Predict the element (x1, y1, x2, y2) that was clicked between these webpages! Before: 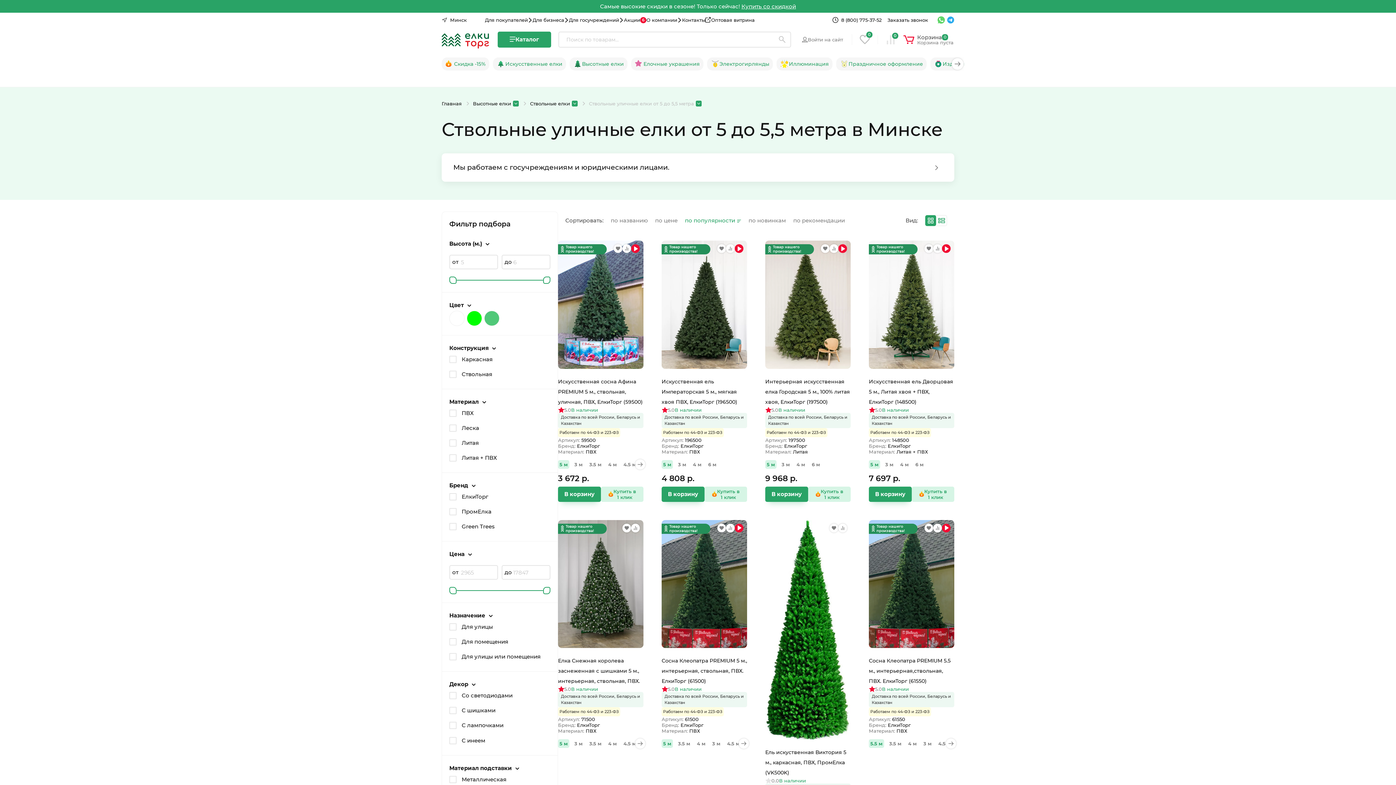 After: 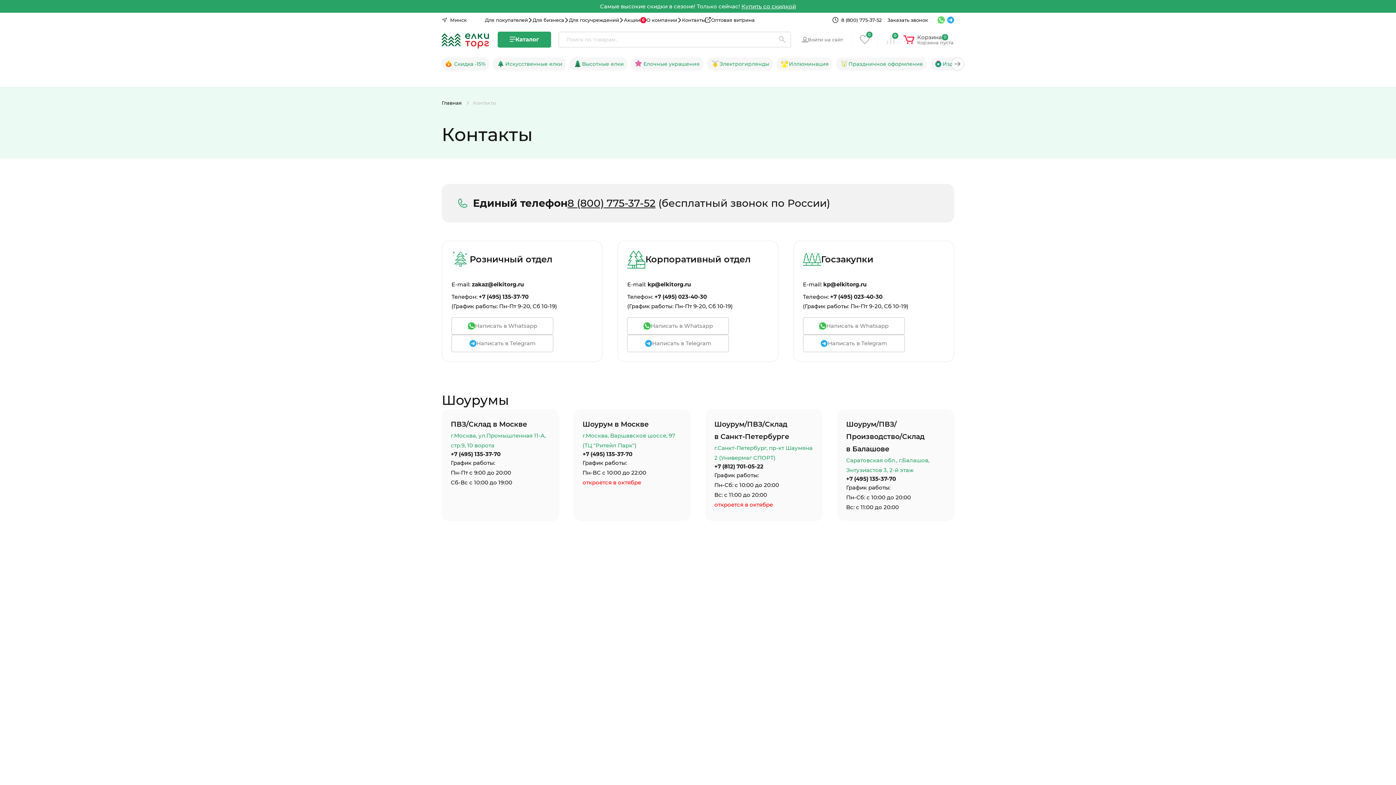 Action: label: Контакты bbox: (682, 15, 705, 24)